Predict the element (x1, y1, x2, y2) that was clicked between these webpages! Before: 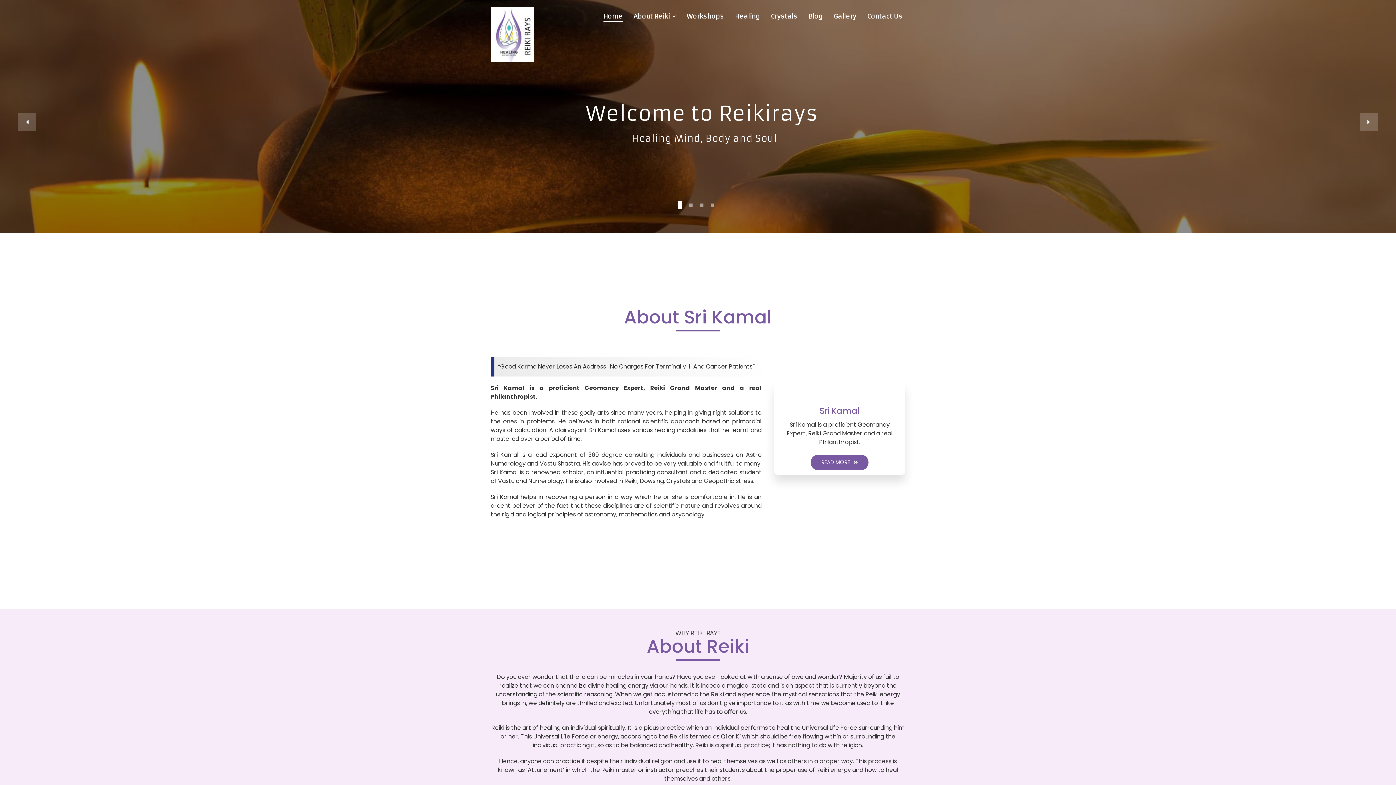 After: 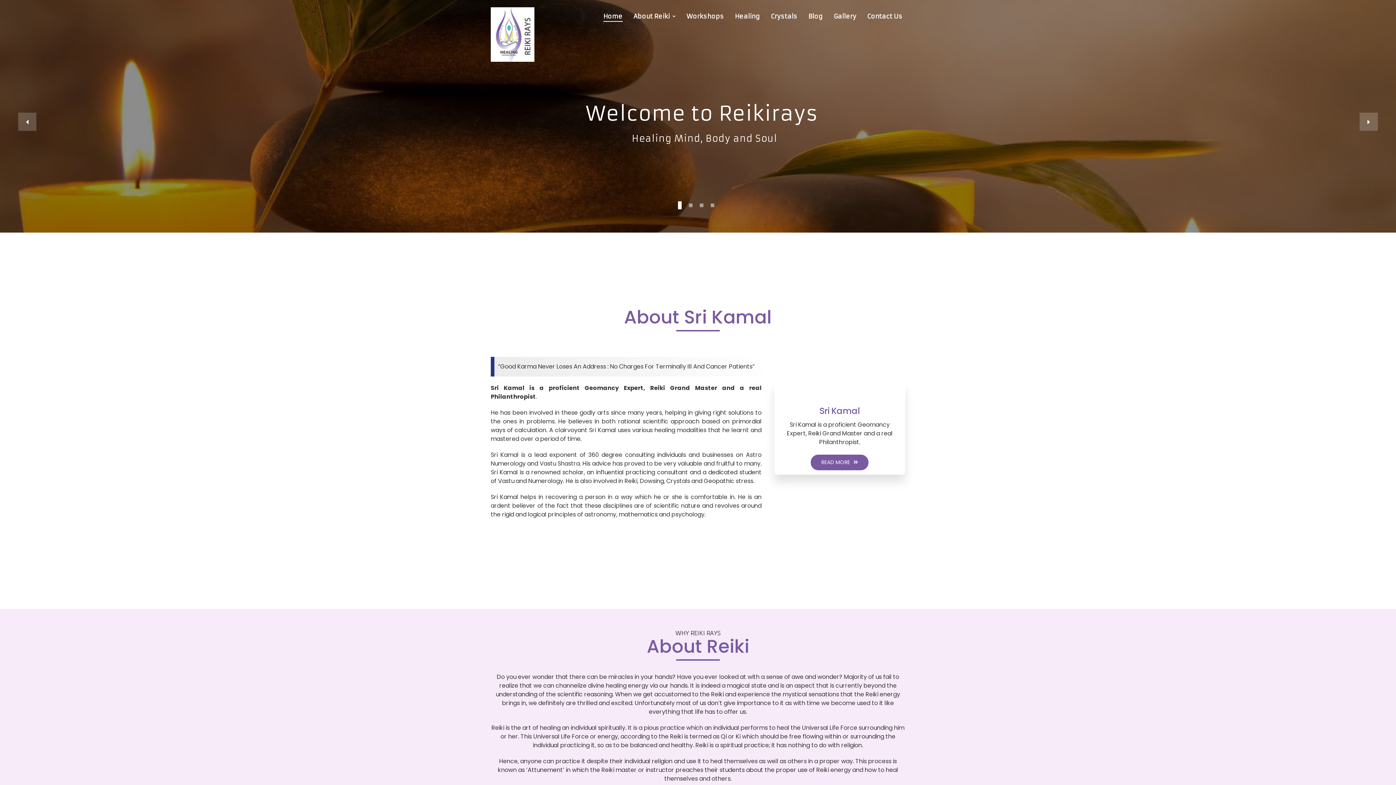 Action: label: Home bbox: (603, 11, 622, 21)